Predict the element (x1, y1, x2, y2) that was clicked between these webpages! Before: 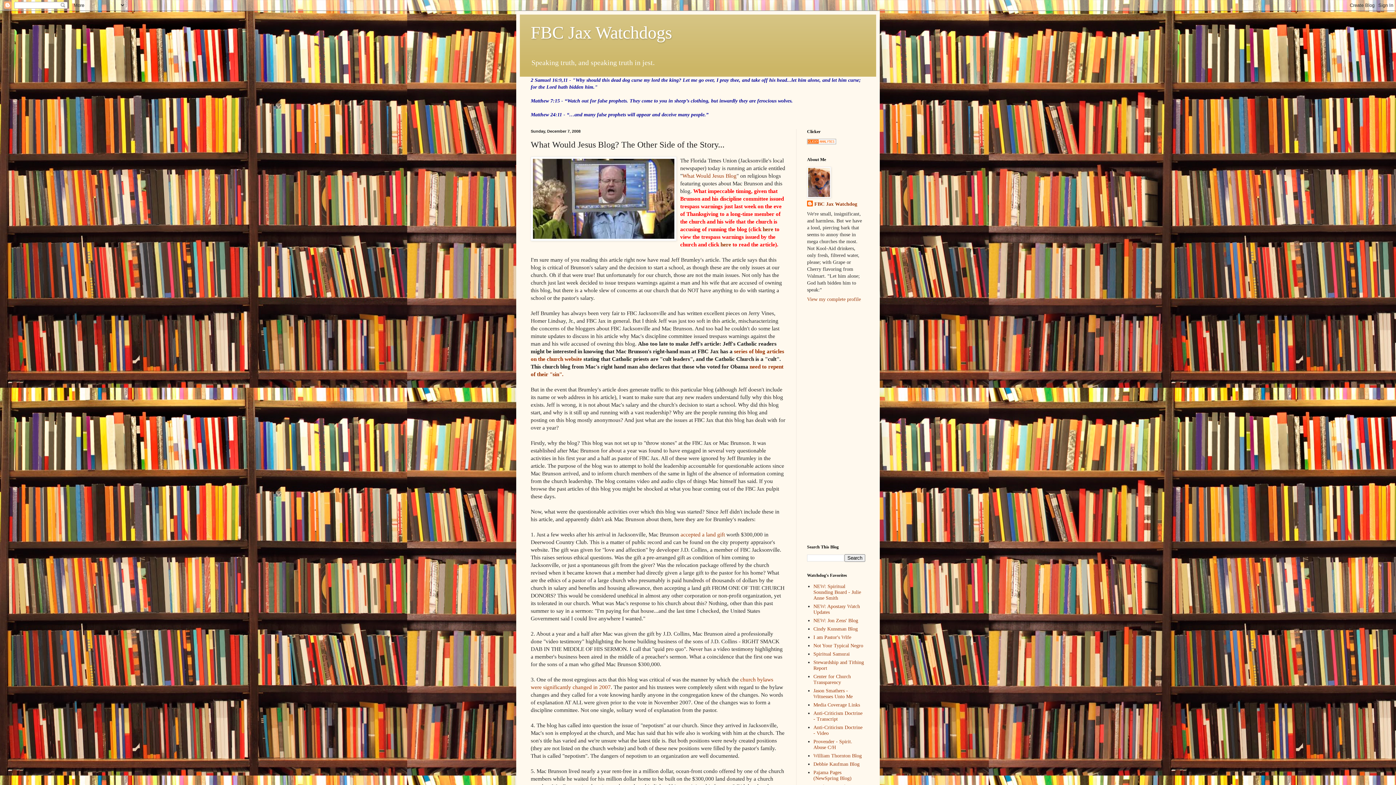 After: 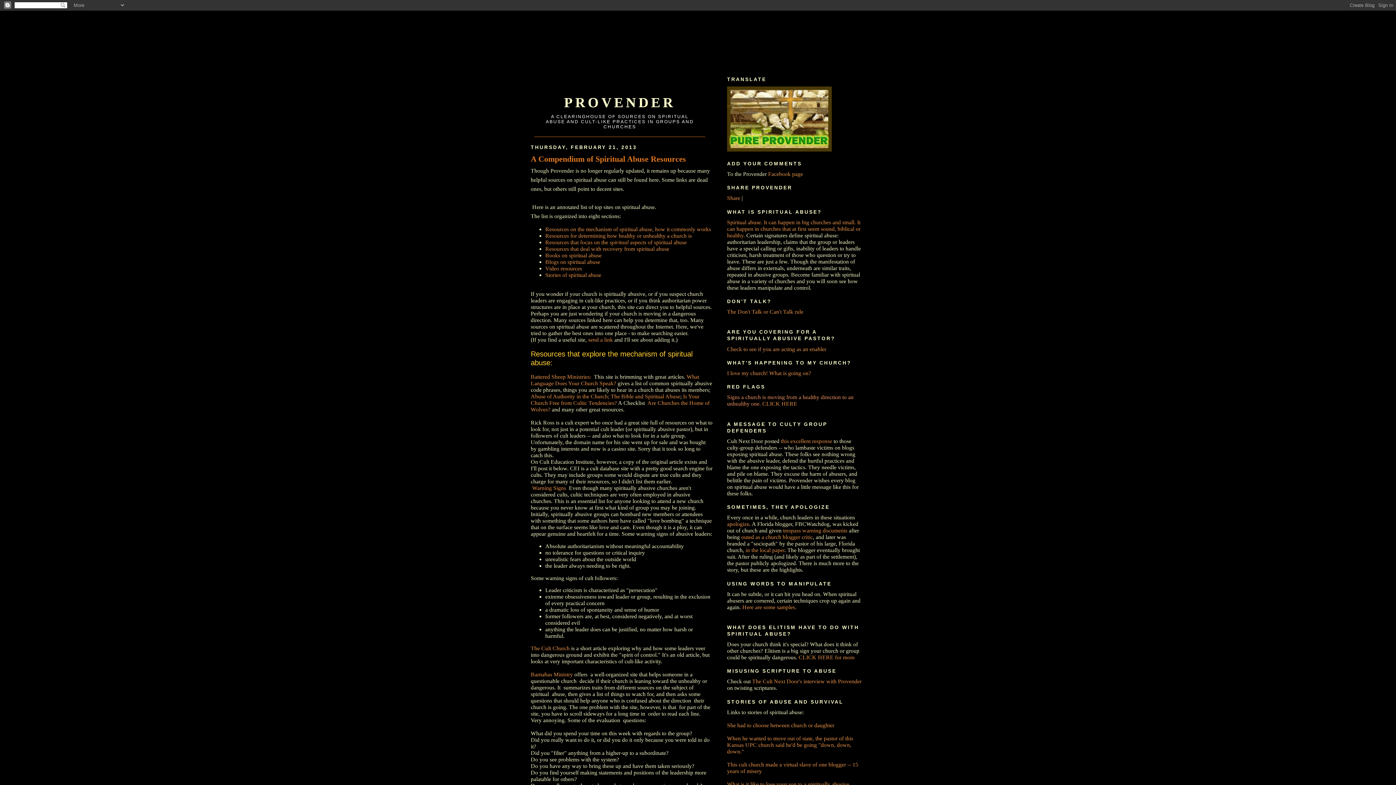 Action: bbox: (813, 739, 852, 750) label: Provender - Spirit. Abuse C/H